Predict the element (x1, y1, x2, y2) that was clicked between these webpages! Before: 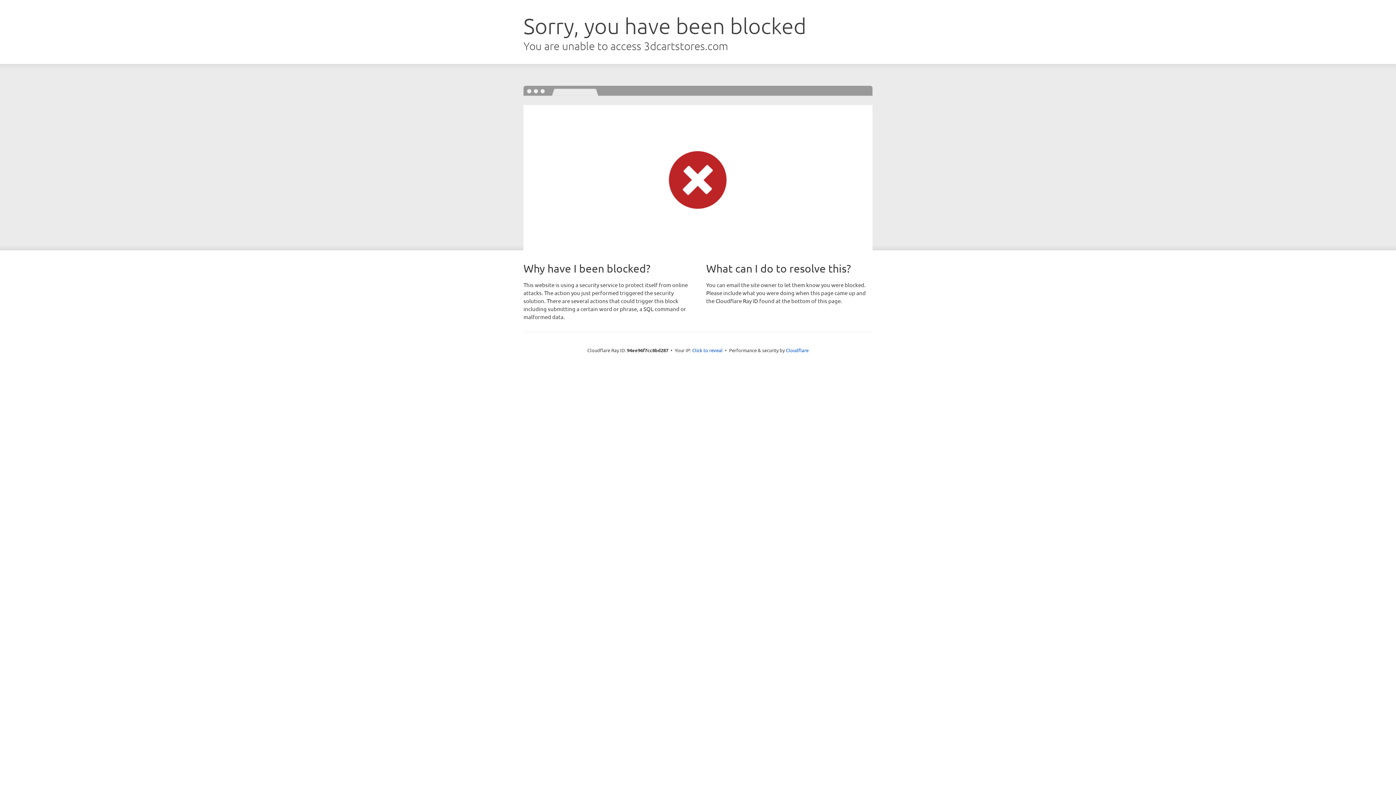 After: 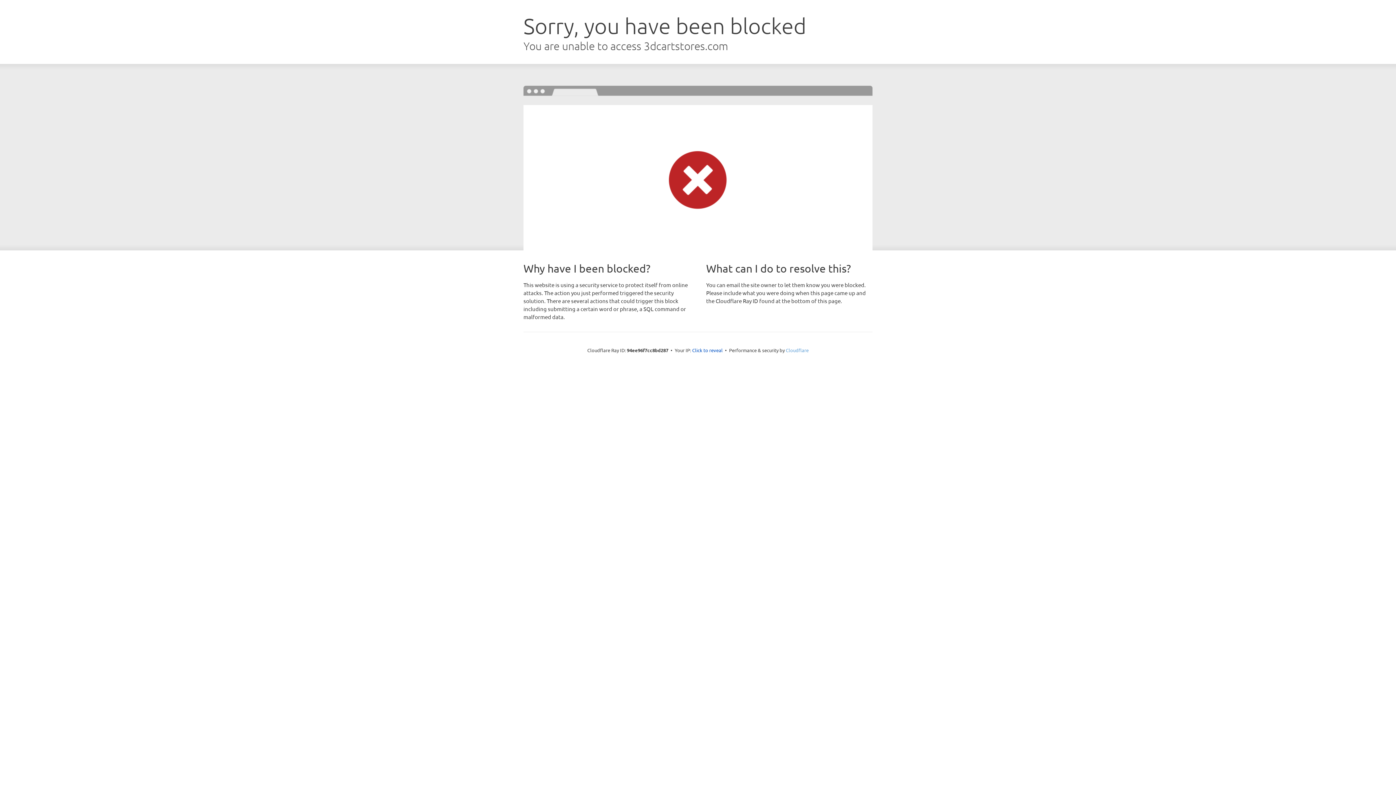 Action: label: Cloudflare bbox: (786, 347, 808, 353)